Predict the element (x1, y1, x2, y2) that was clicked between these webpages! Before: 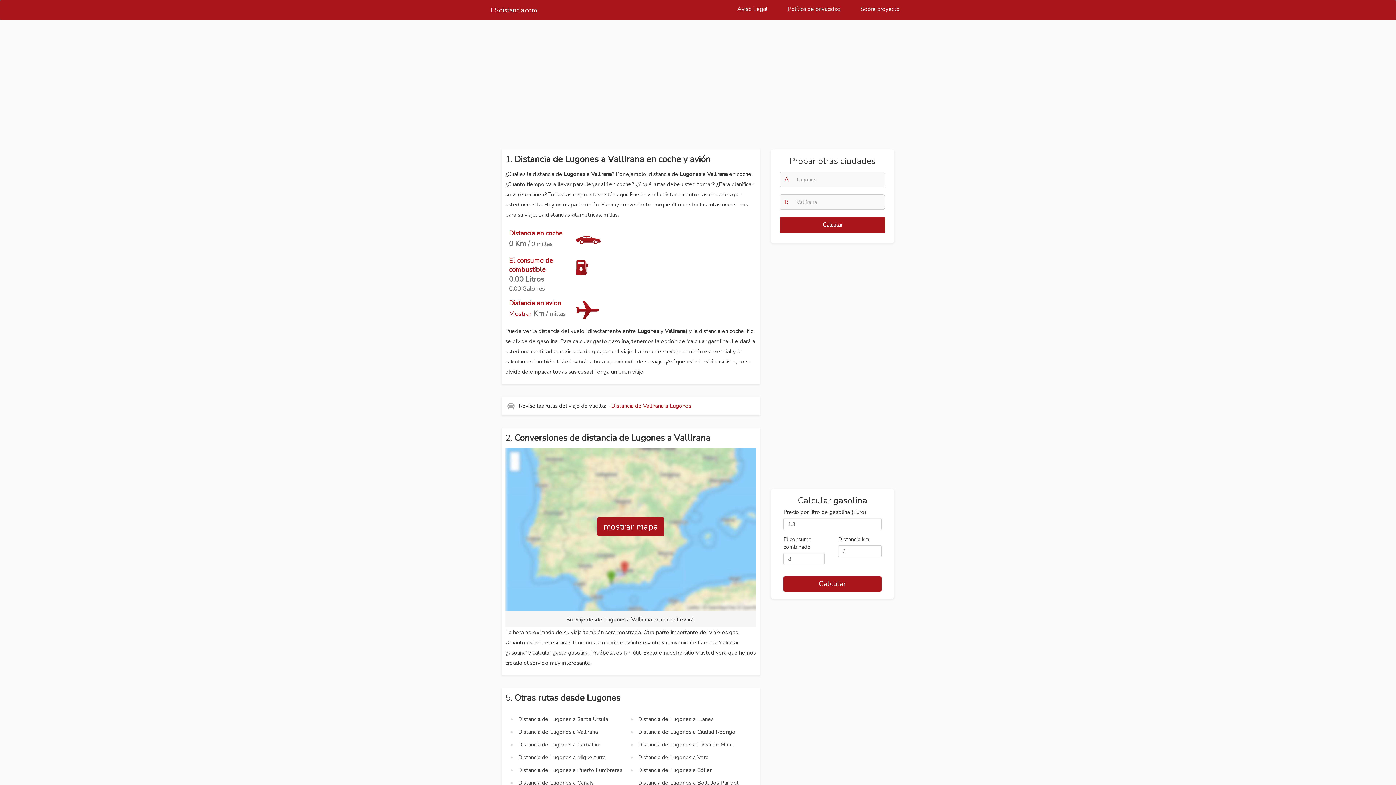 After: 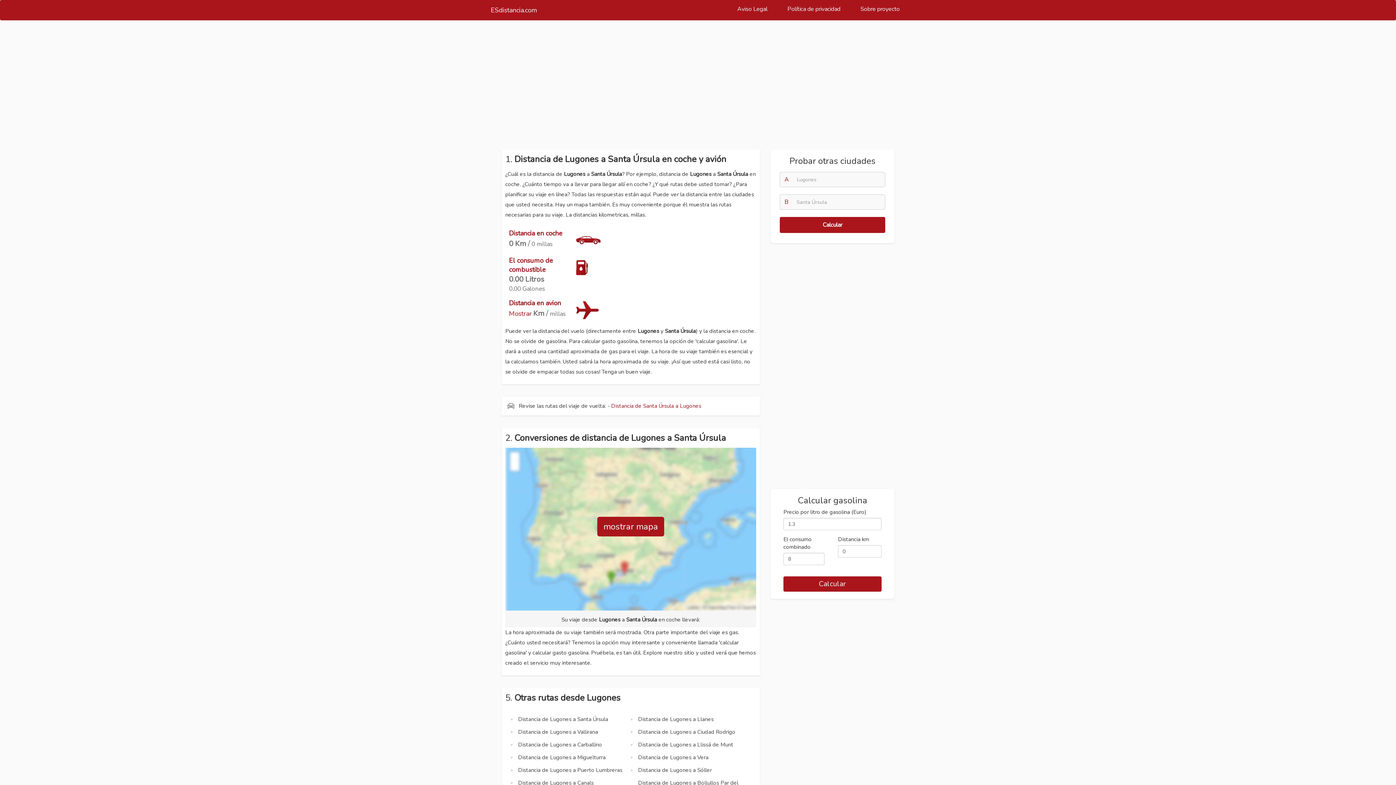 Action: bbox: (510, 713, 630, 726) label: Distancia de Lugones a Santa Úrsula